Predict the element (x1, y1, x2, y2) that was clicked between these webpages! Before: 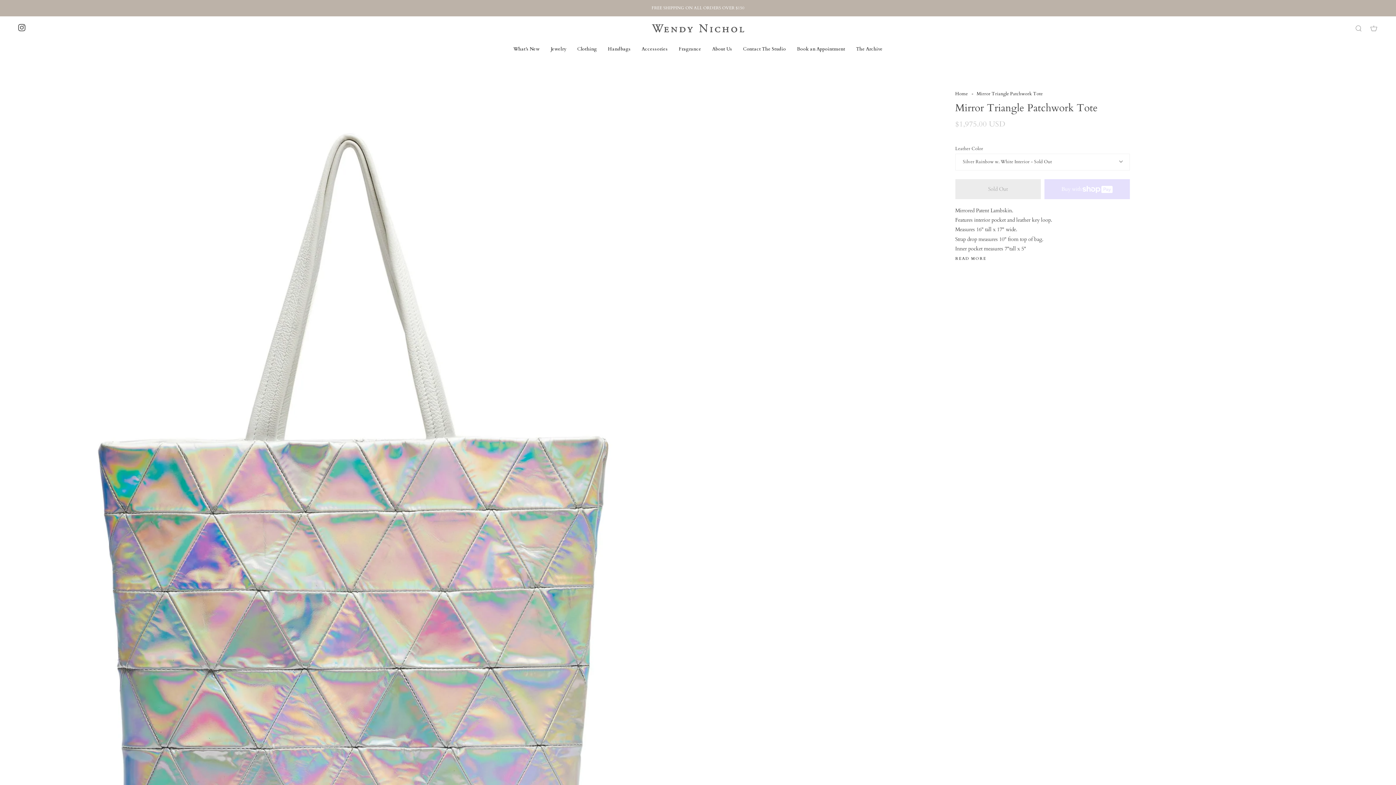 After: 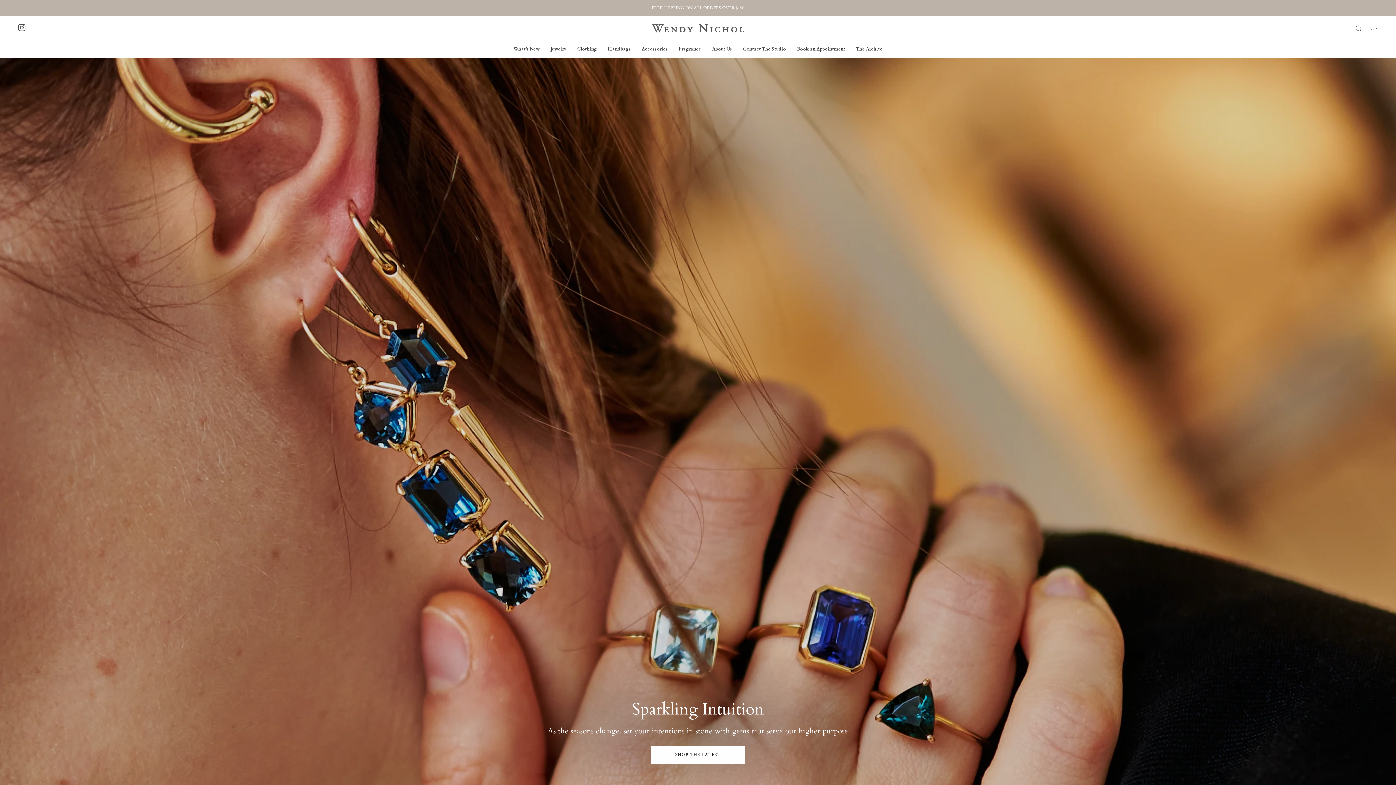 Action: bbox: (955, 90, 968, 97) label: Home